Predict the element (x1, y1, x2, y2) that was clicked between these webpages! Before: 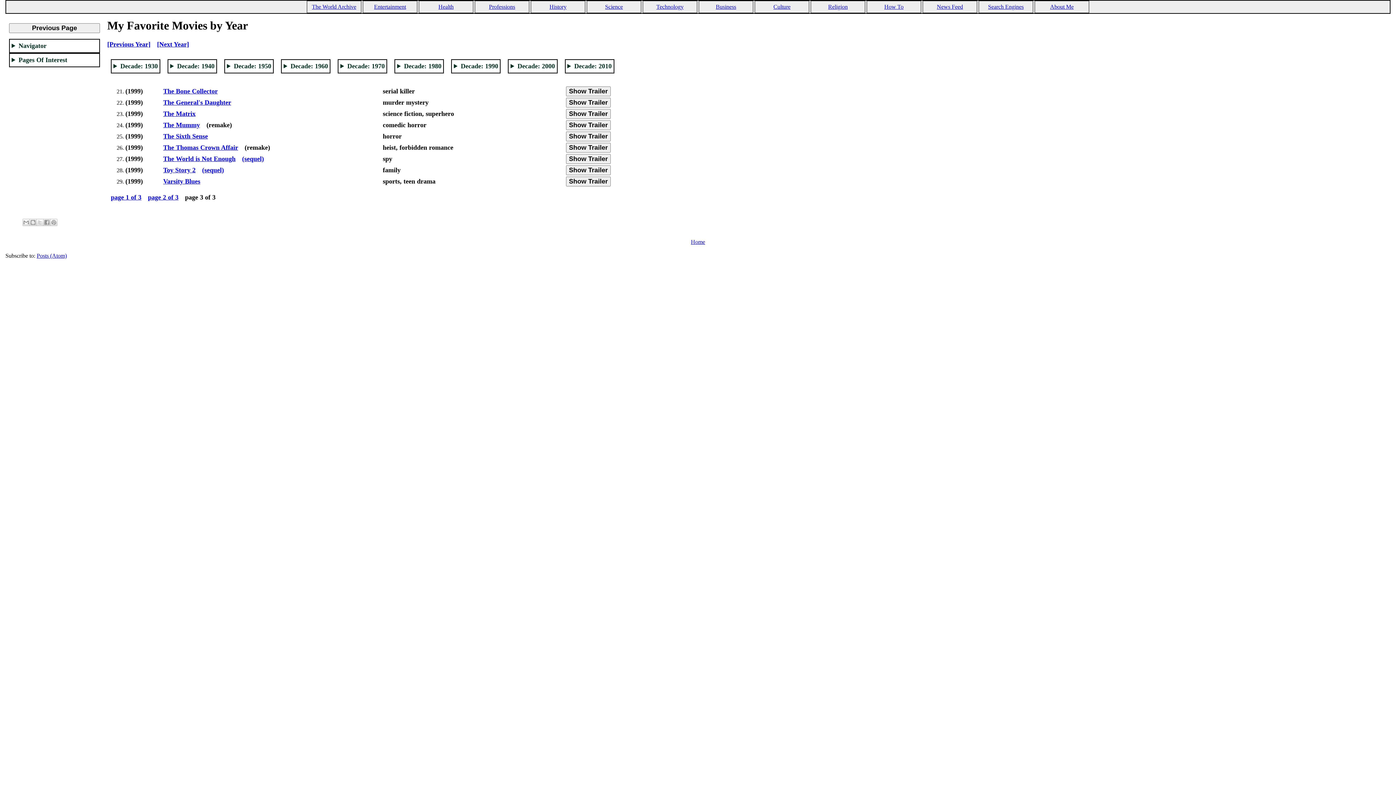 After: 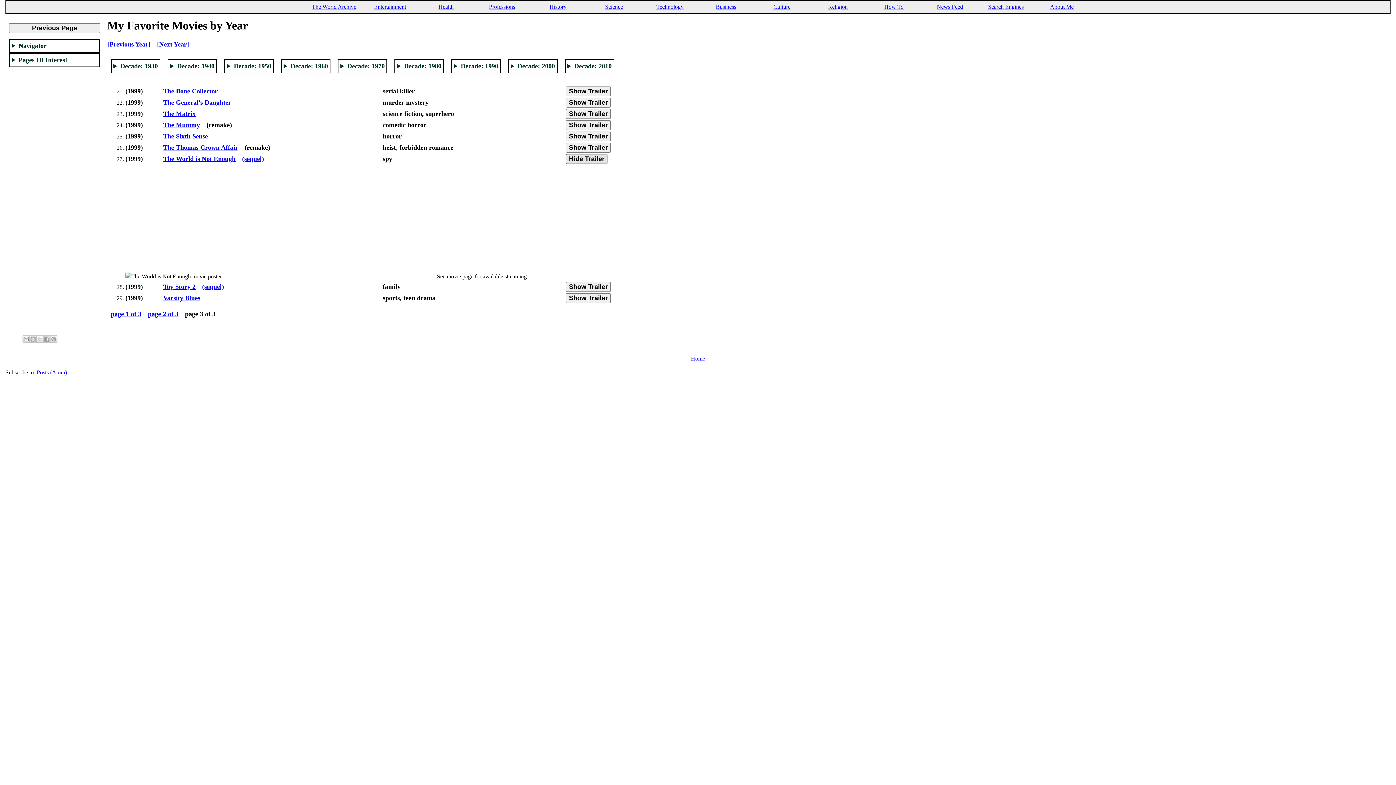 Action: bbox: (566, 154, 610, 164) label: Show Trailer